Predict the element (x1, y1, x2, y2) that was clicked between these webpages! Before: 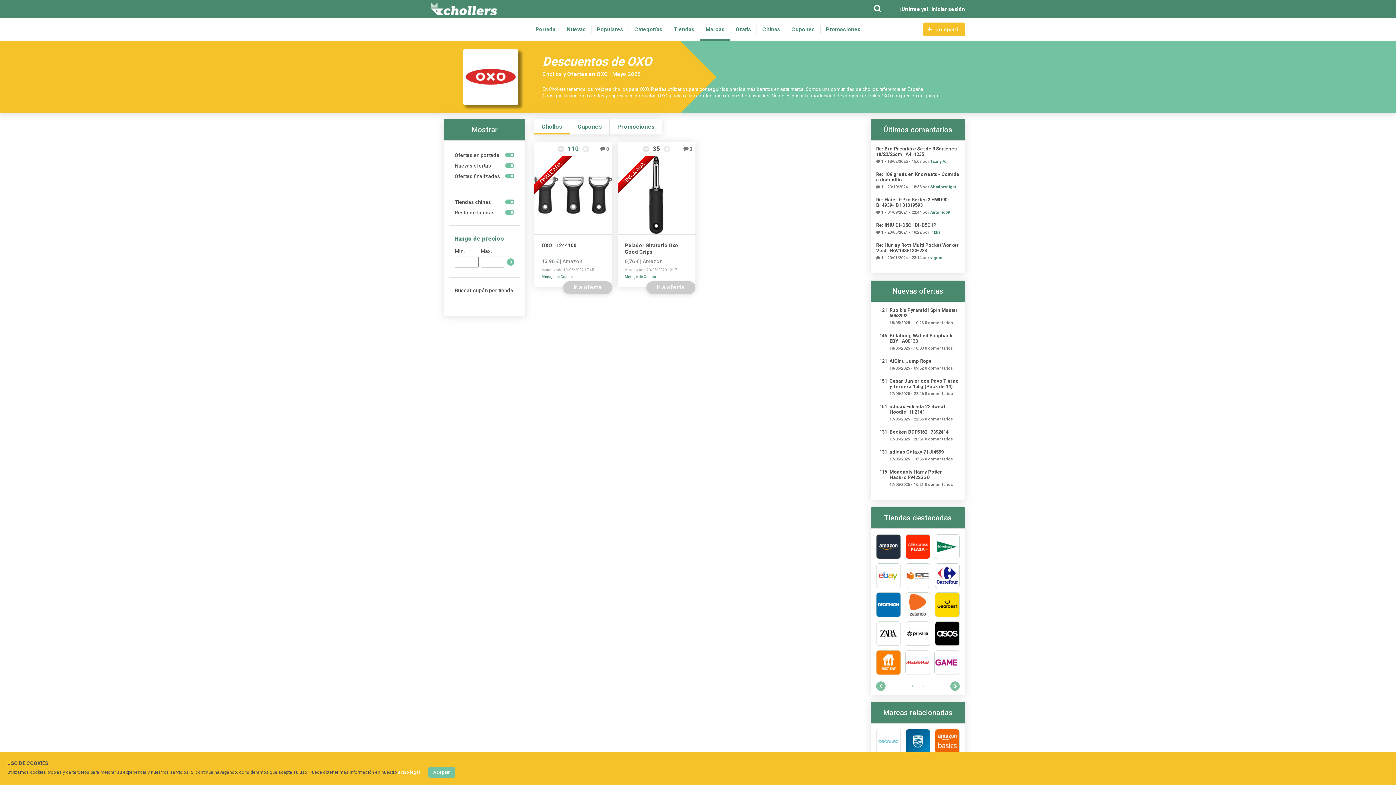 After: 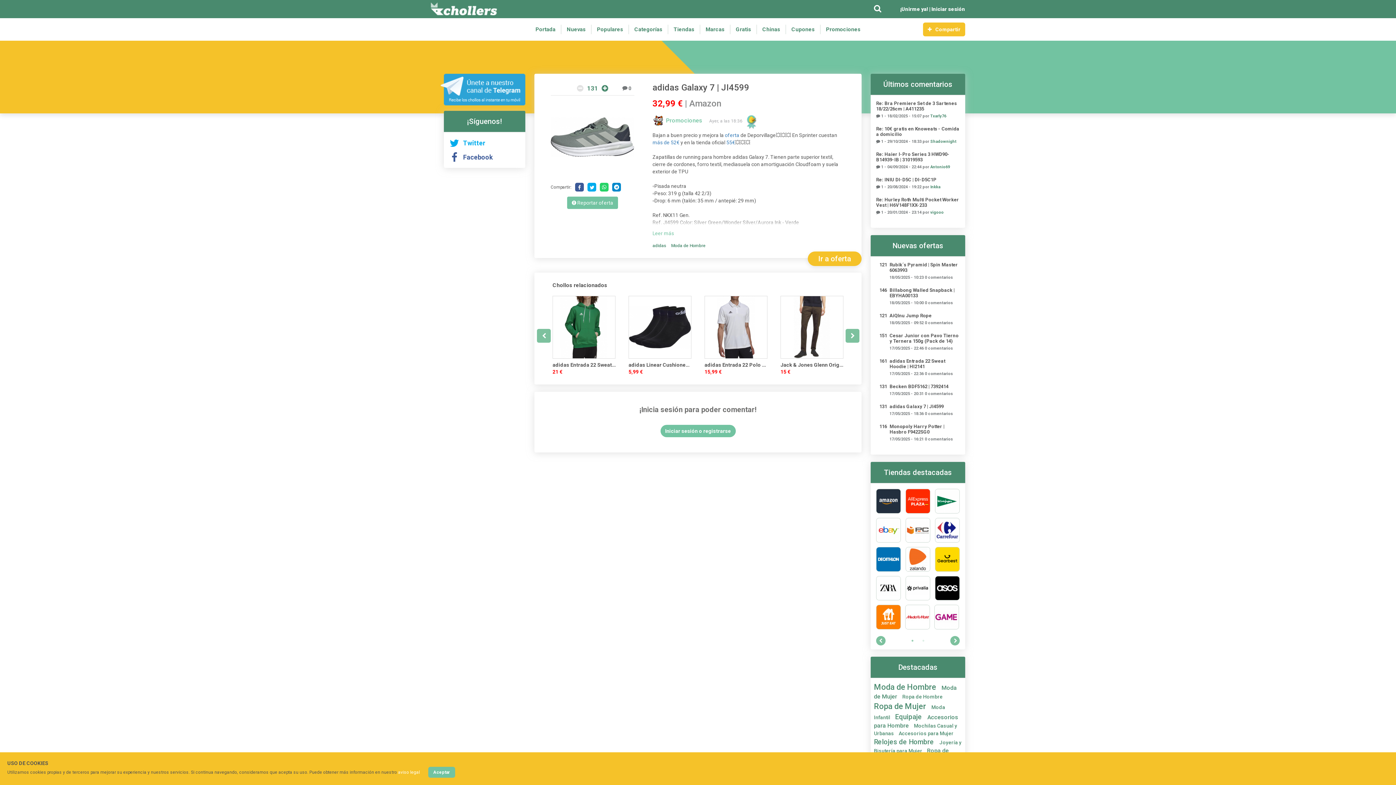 Action: bbox: (889, 449, 960, 454) label: adidas Galaxy 7 | JI4599